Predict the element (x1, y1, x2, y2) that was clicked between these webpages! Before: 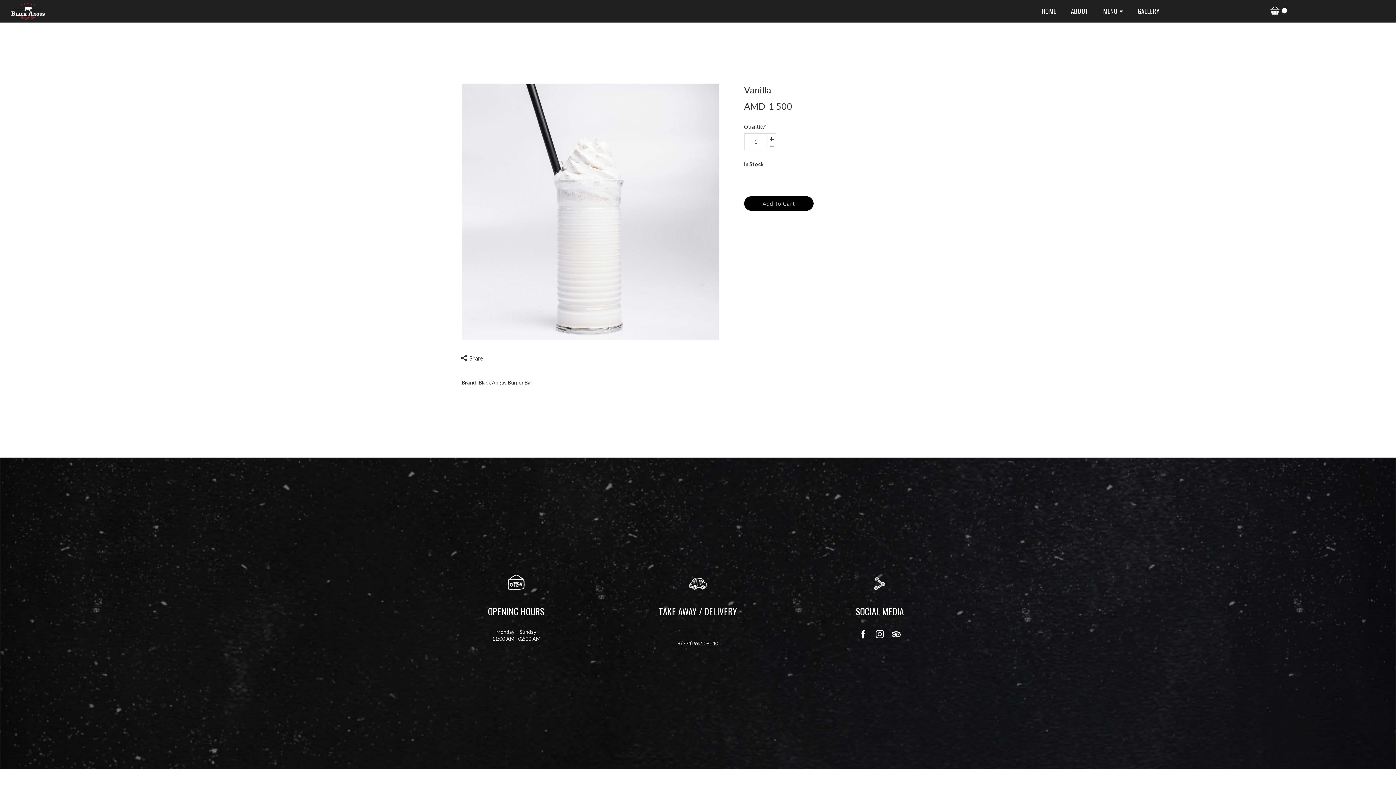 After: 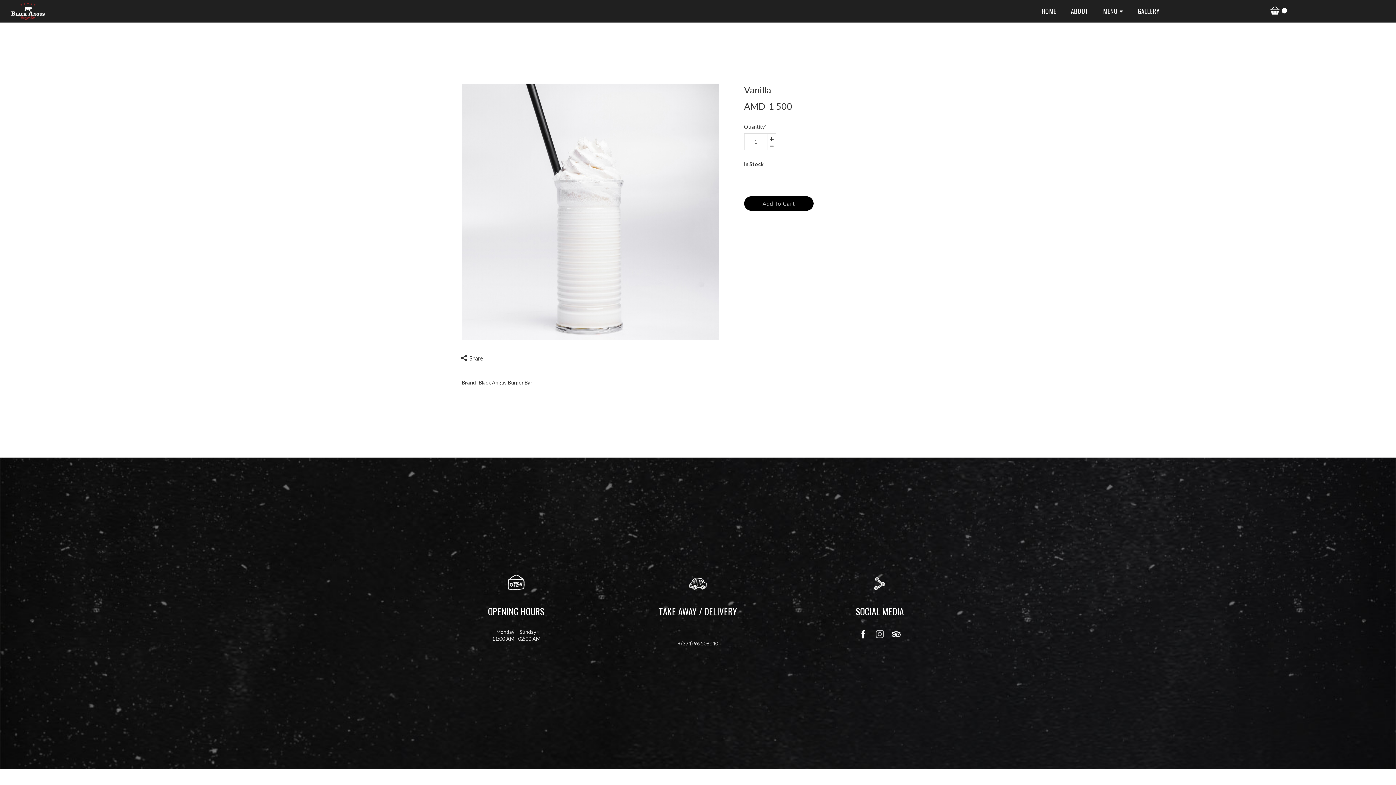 Action: bbox: (874, 628, 885, 640) label: instagram